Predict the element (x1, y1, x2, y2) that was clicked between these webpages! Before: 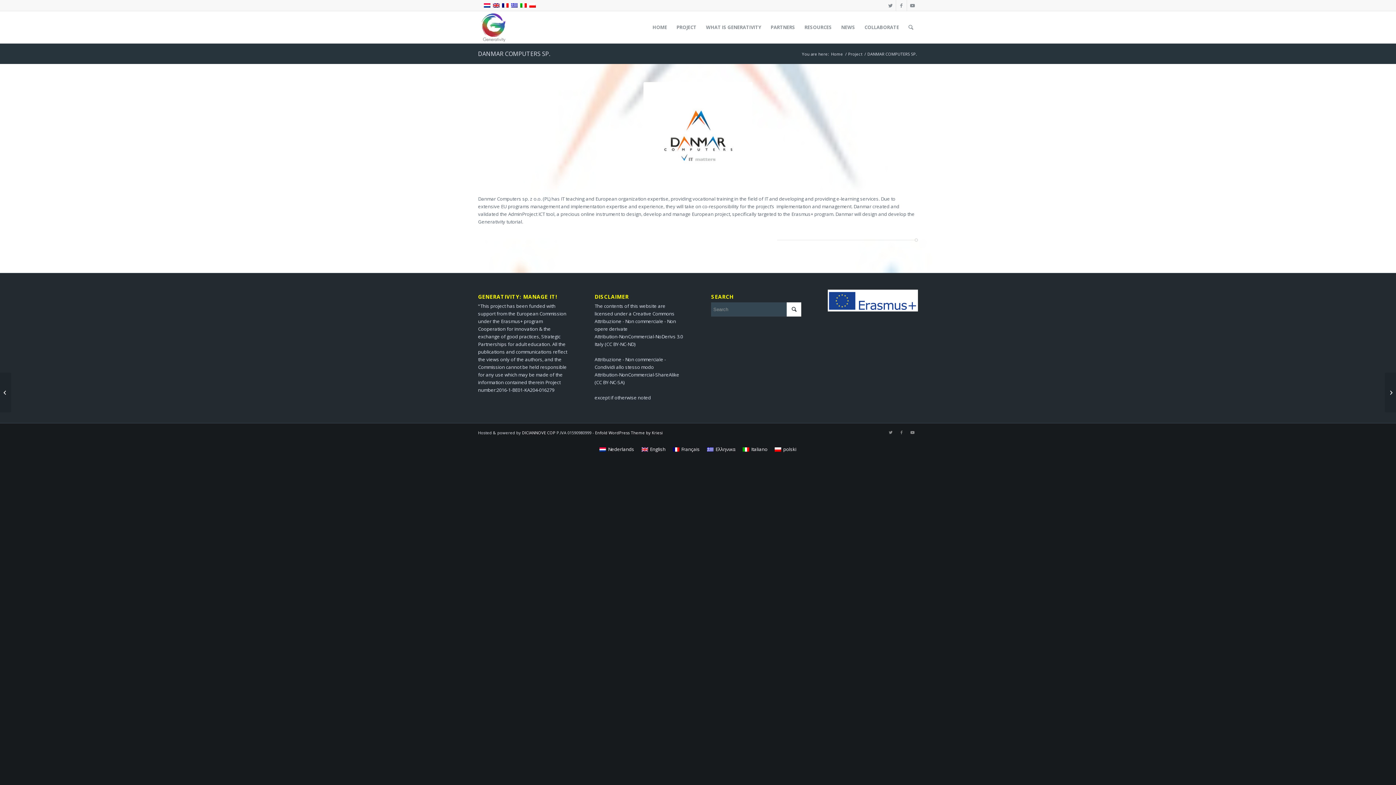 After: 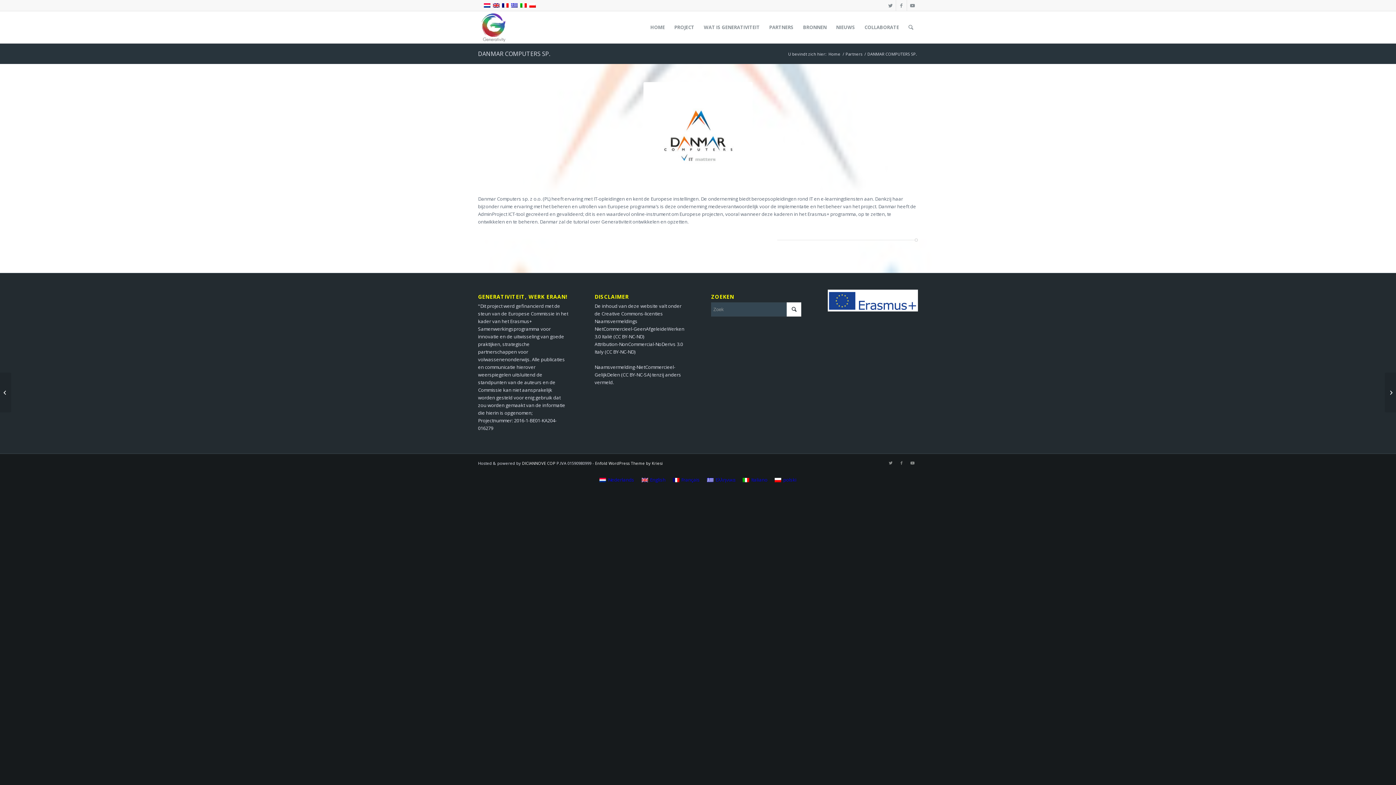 Action: bbox: (596, 445, 638, 454) label: Nederlands